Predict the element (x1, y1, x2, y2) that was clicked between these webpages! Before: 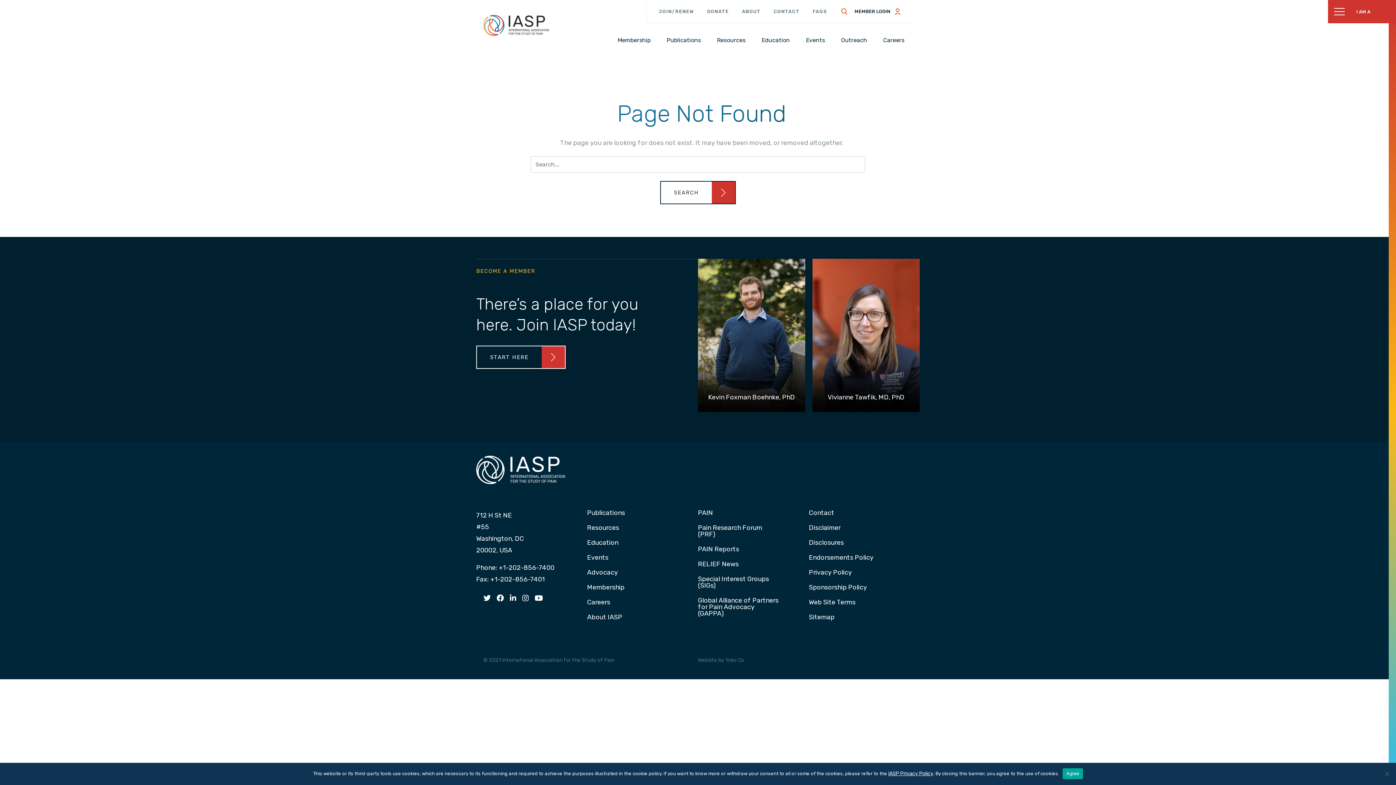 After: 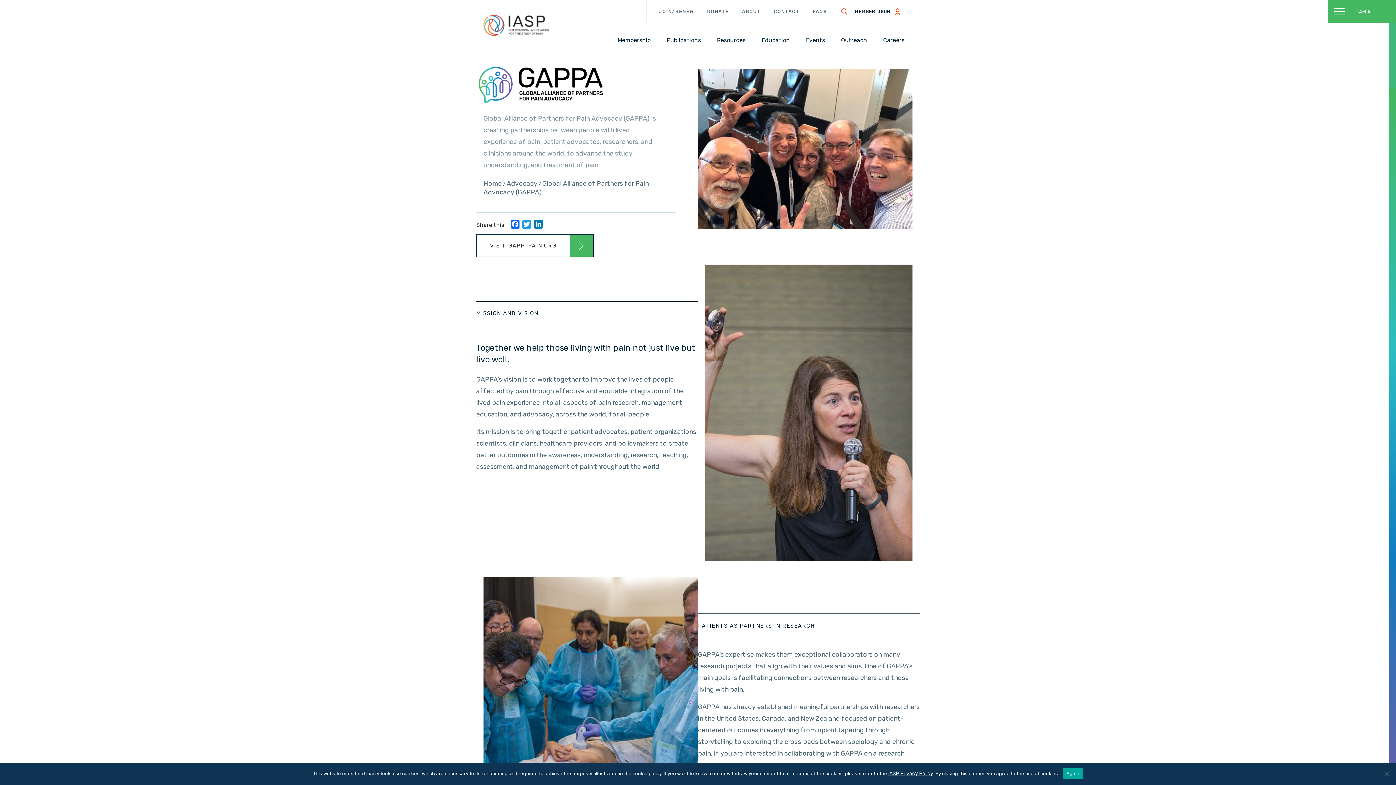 Action: bbox: (698, 597, 780, 620) label: Global Alliance of Partners for Pain Advocacy (GAPPA)